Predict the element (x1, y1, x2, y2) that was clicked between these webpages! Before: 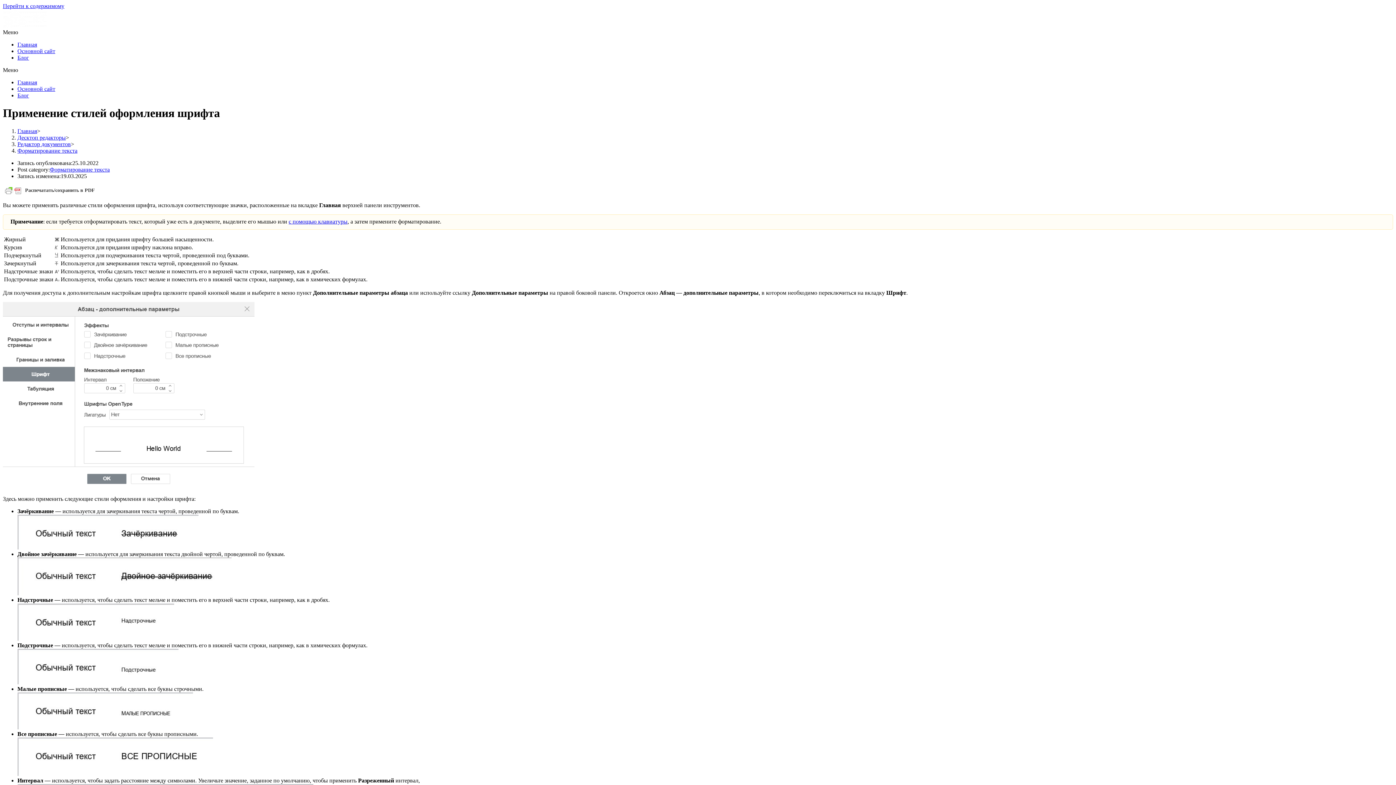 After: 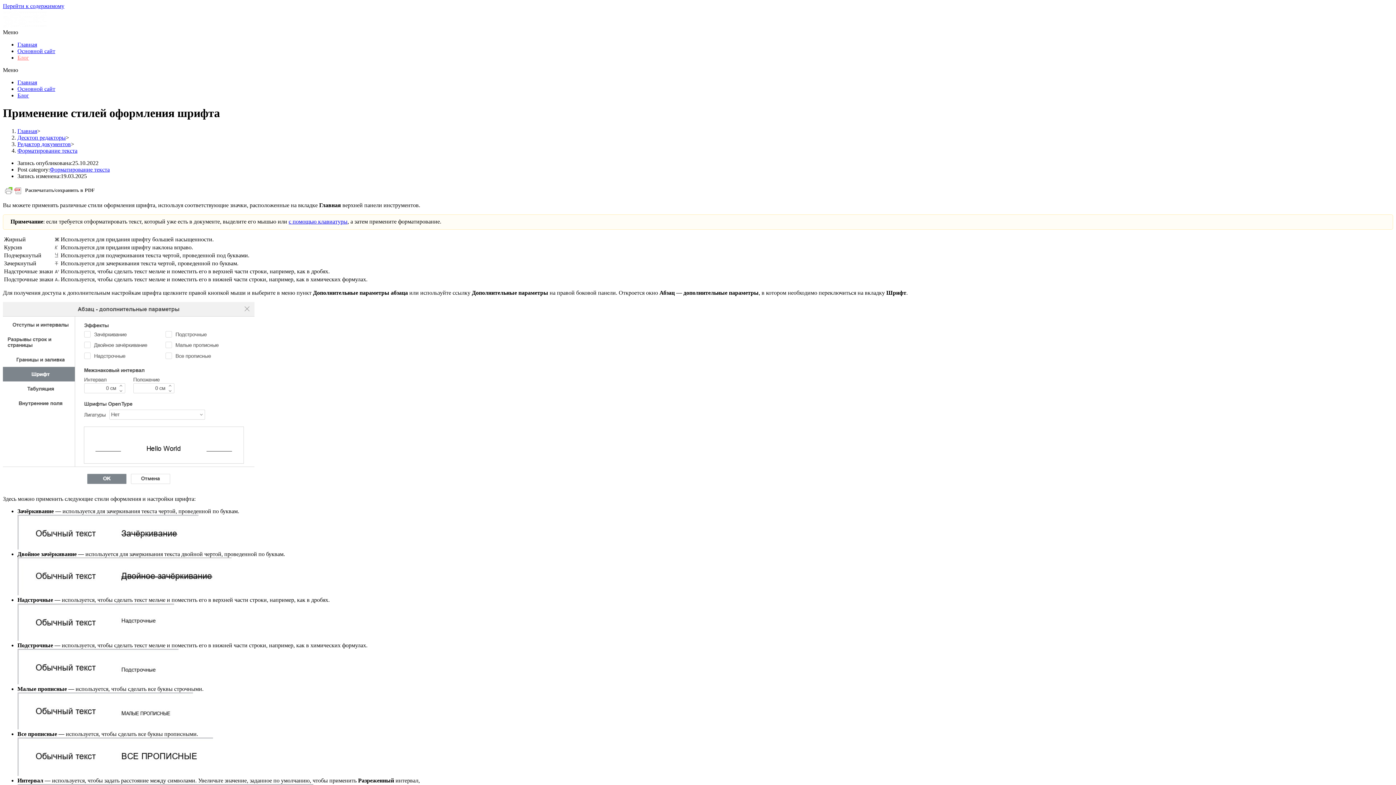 Action: label: Блог bbox: (17, 54, 29, 60)